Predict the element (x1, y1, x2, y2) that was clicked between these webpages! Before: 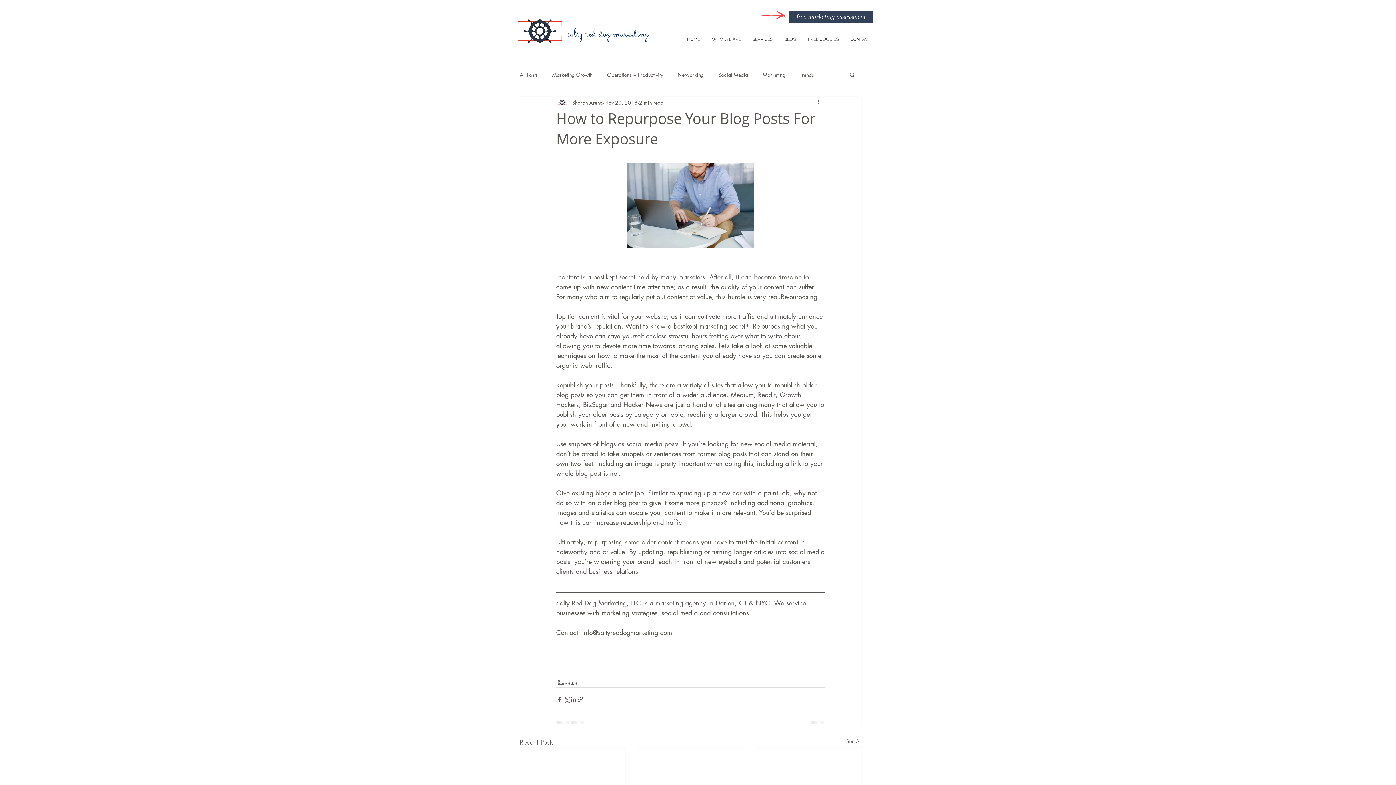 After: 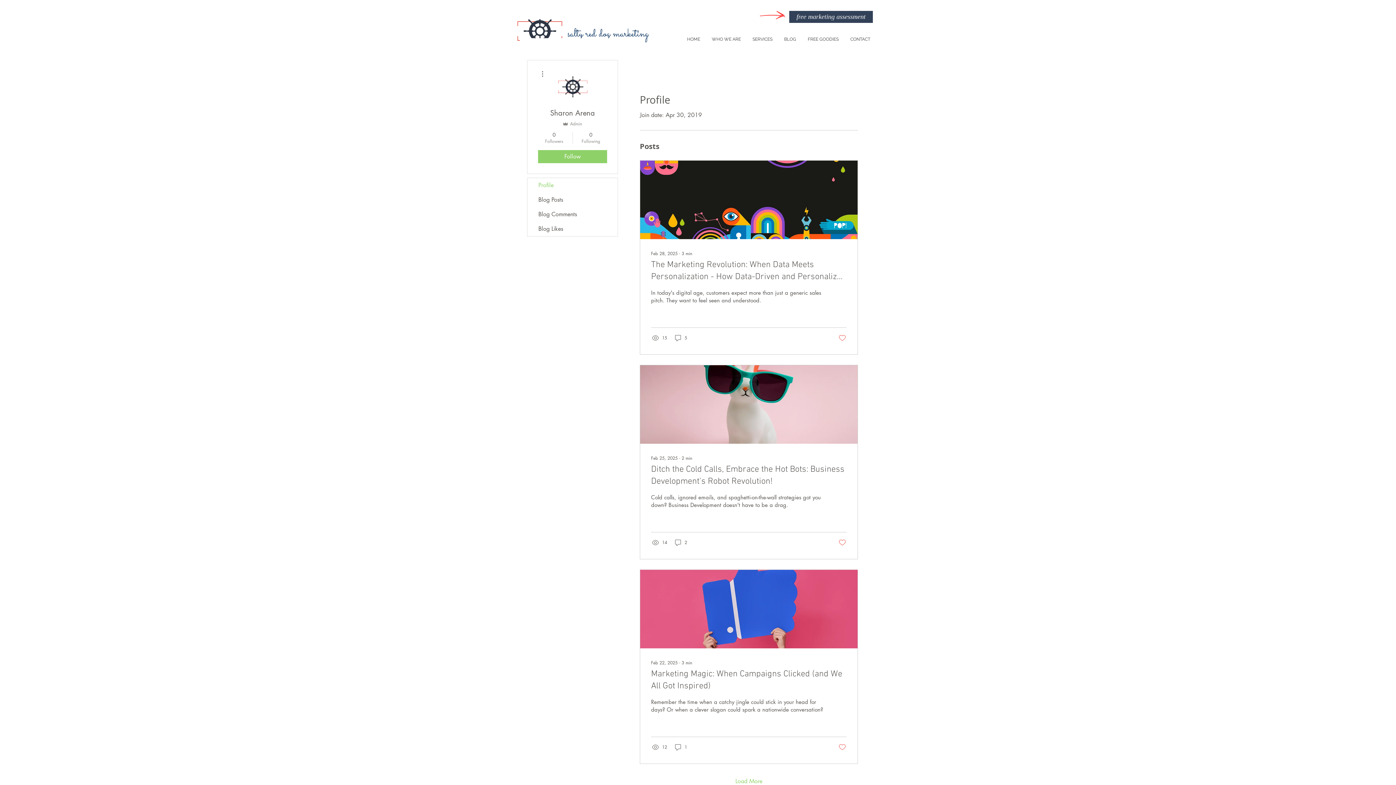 Action: label: Sharon Arena bbox: (572, 98, 602, 106)